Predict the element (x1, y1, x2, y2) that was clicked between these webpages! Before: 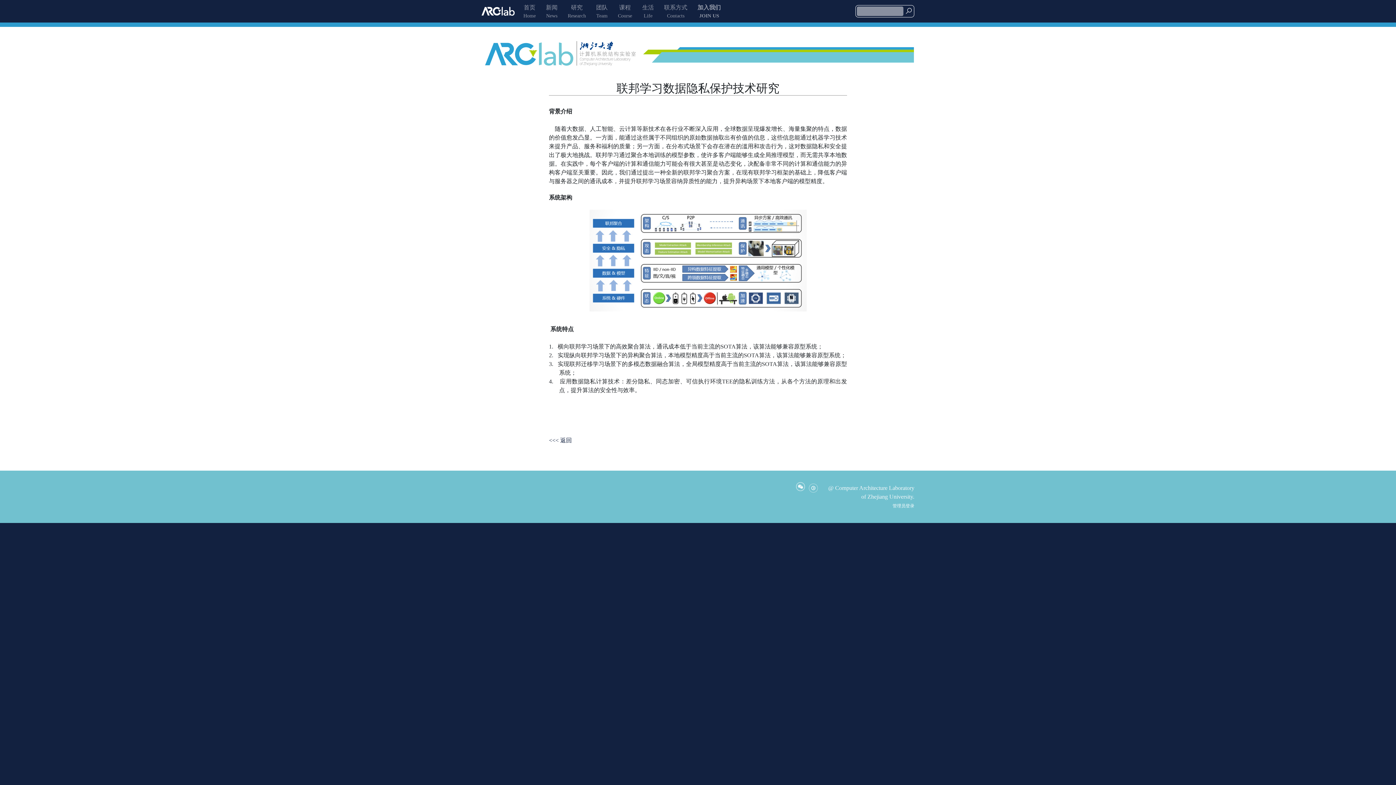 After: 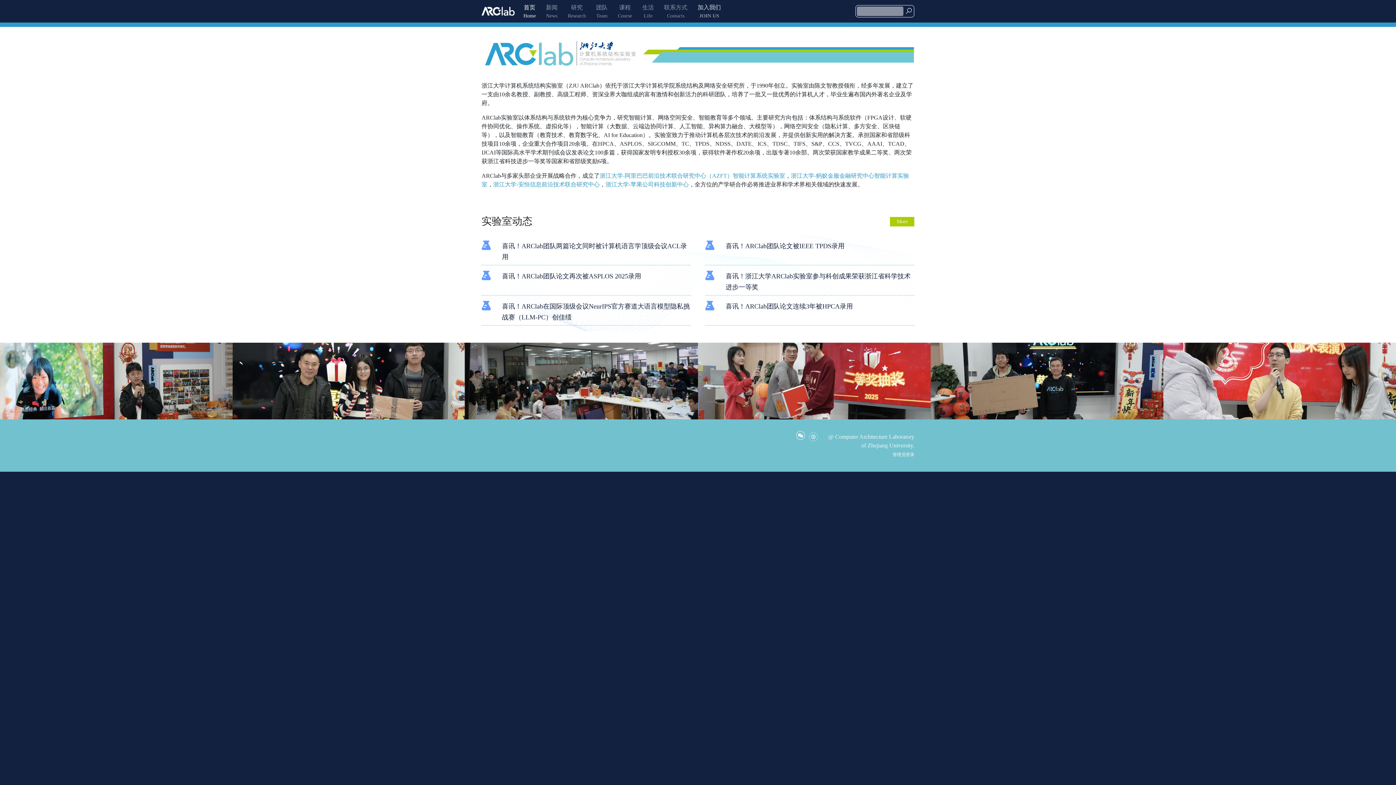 Action: bbox: (481, 2, 514, 19) label: 